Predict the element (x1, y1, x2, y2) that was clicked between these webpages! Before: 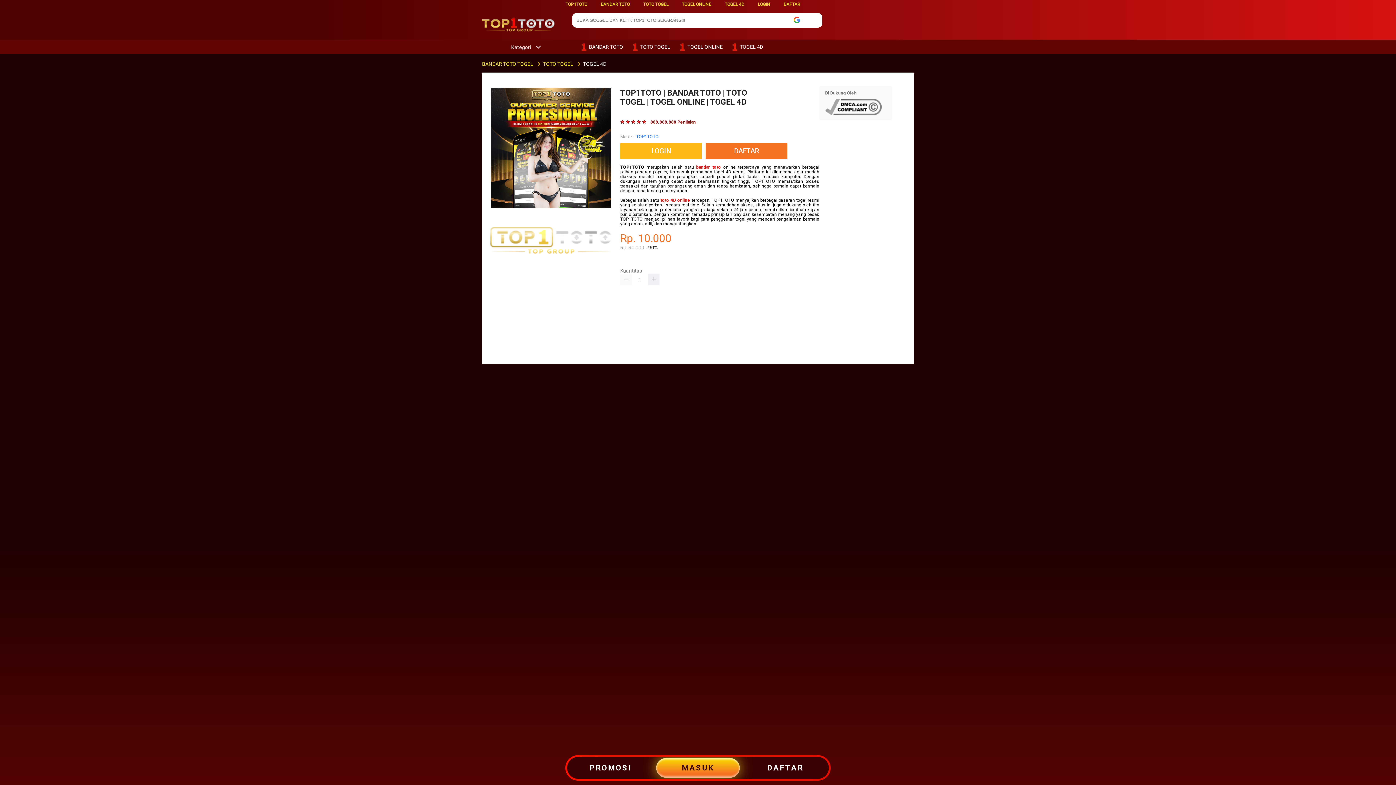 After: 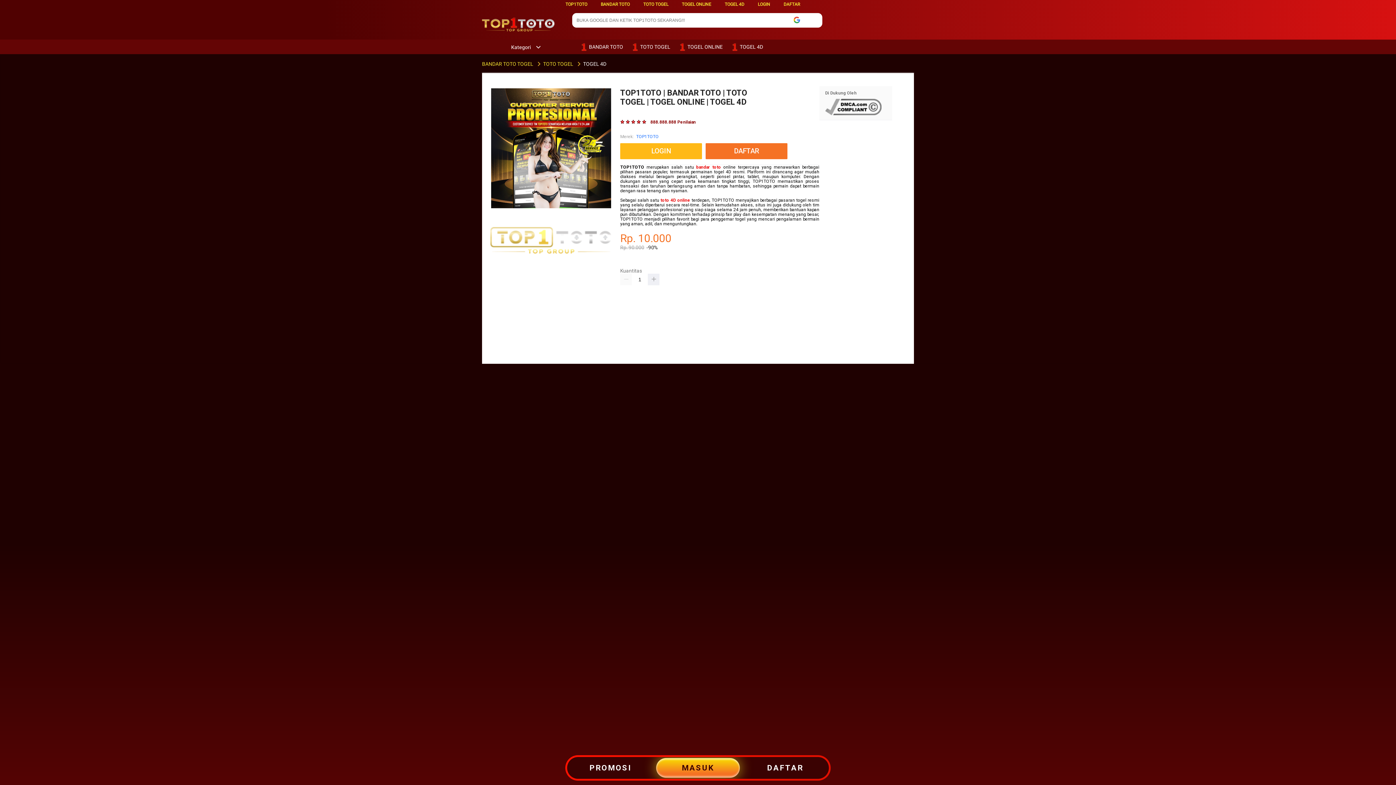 Action: label: TOTO TOGEL bbox: (541, 61, 574, 66)